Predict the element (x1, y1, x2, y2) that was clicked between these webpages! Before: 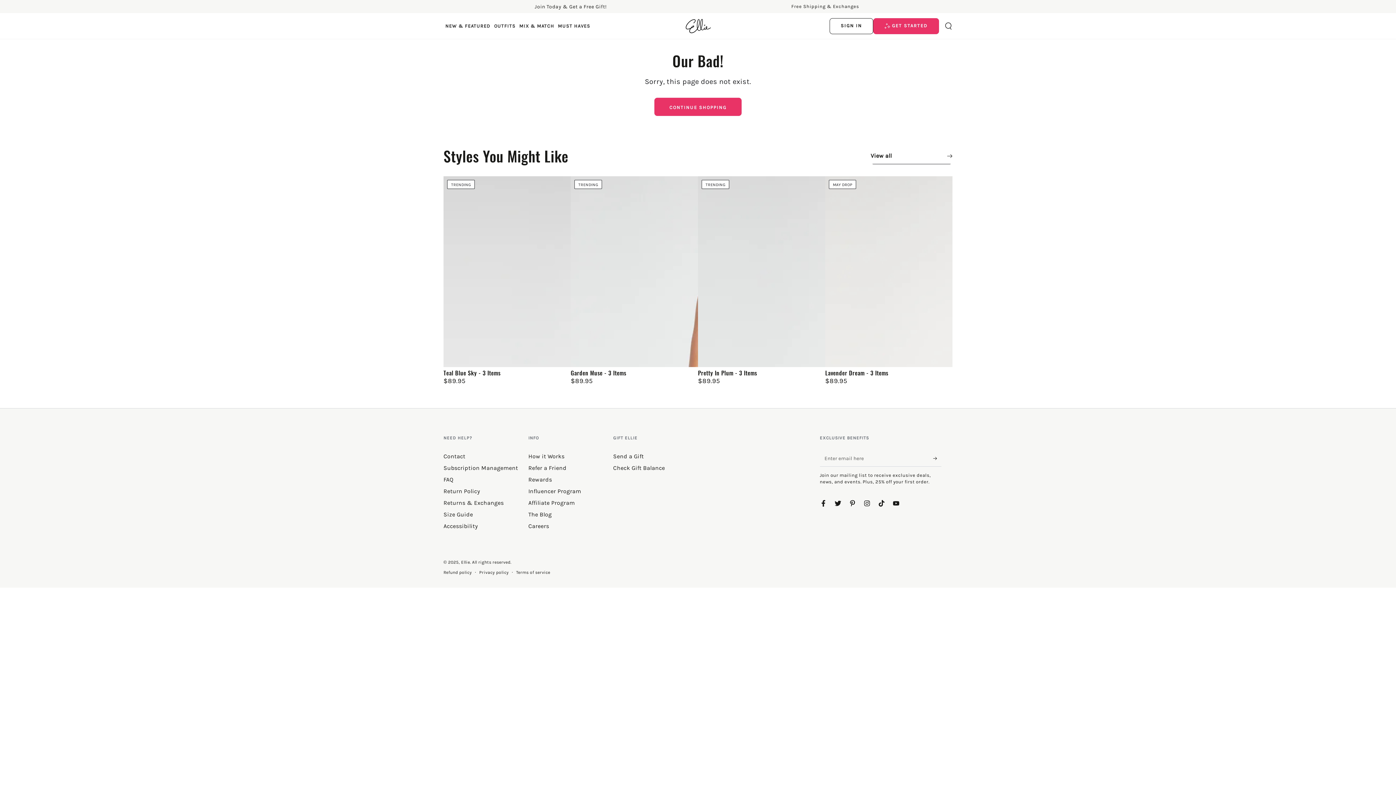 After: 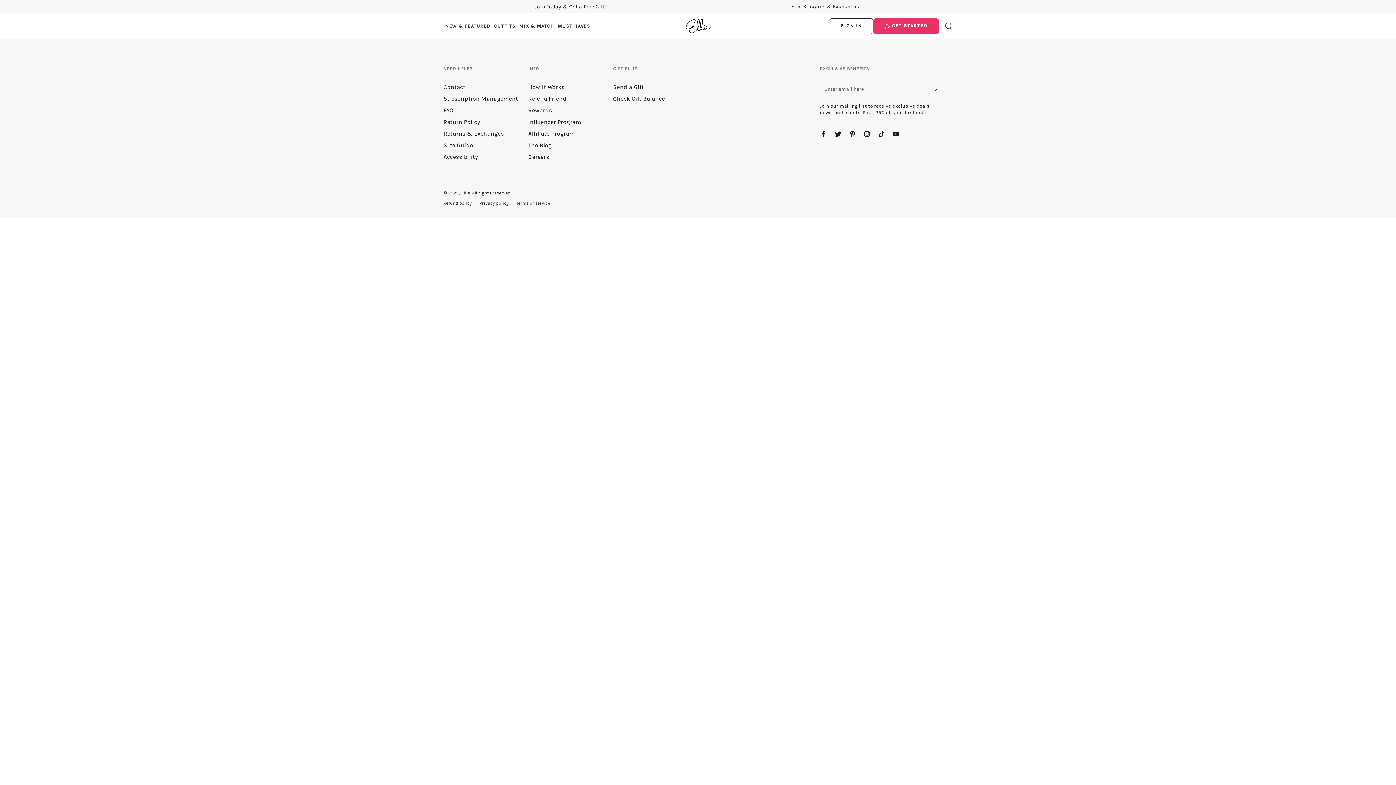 Action: bbox: (517, 17, 556, 34) label: MIX & MATCH